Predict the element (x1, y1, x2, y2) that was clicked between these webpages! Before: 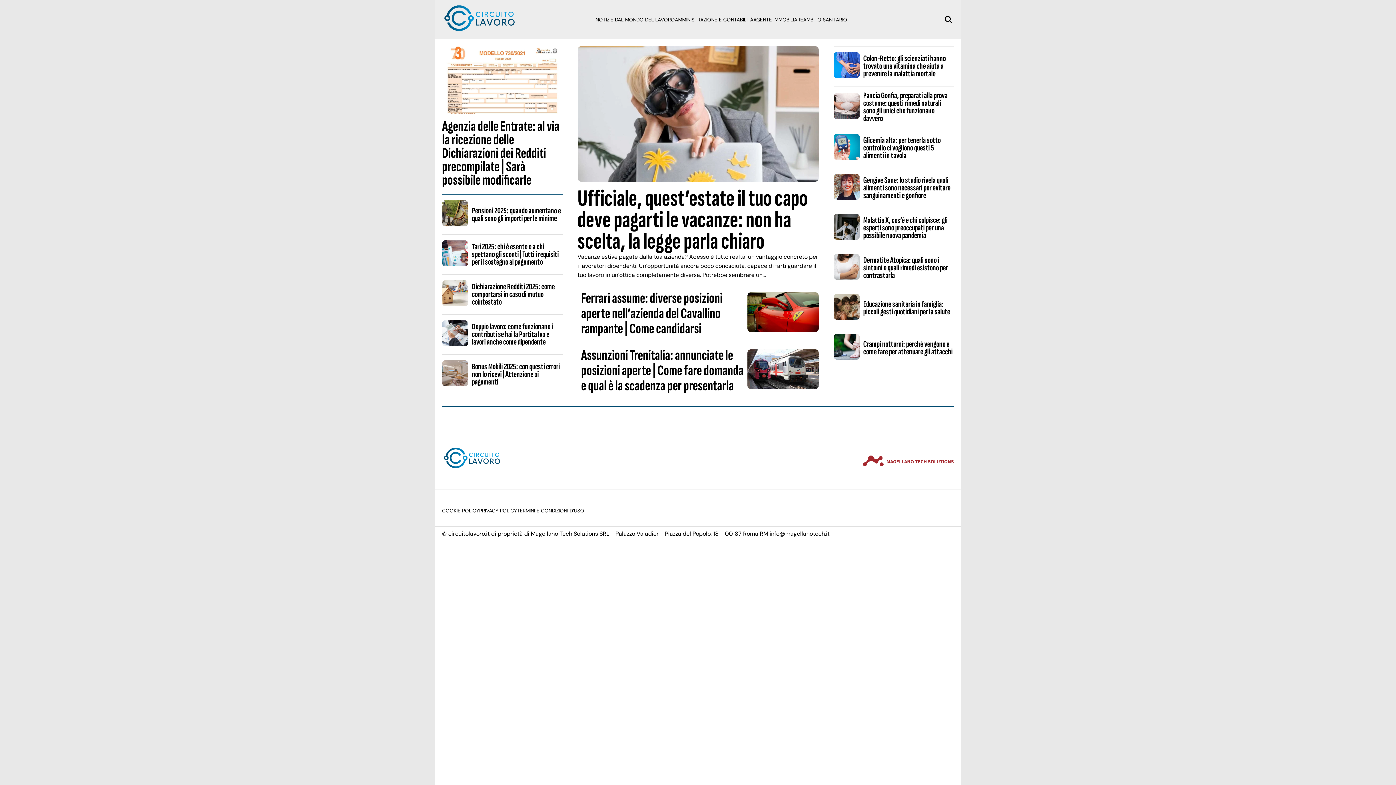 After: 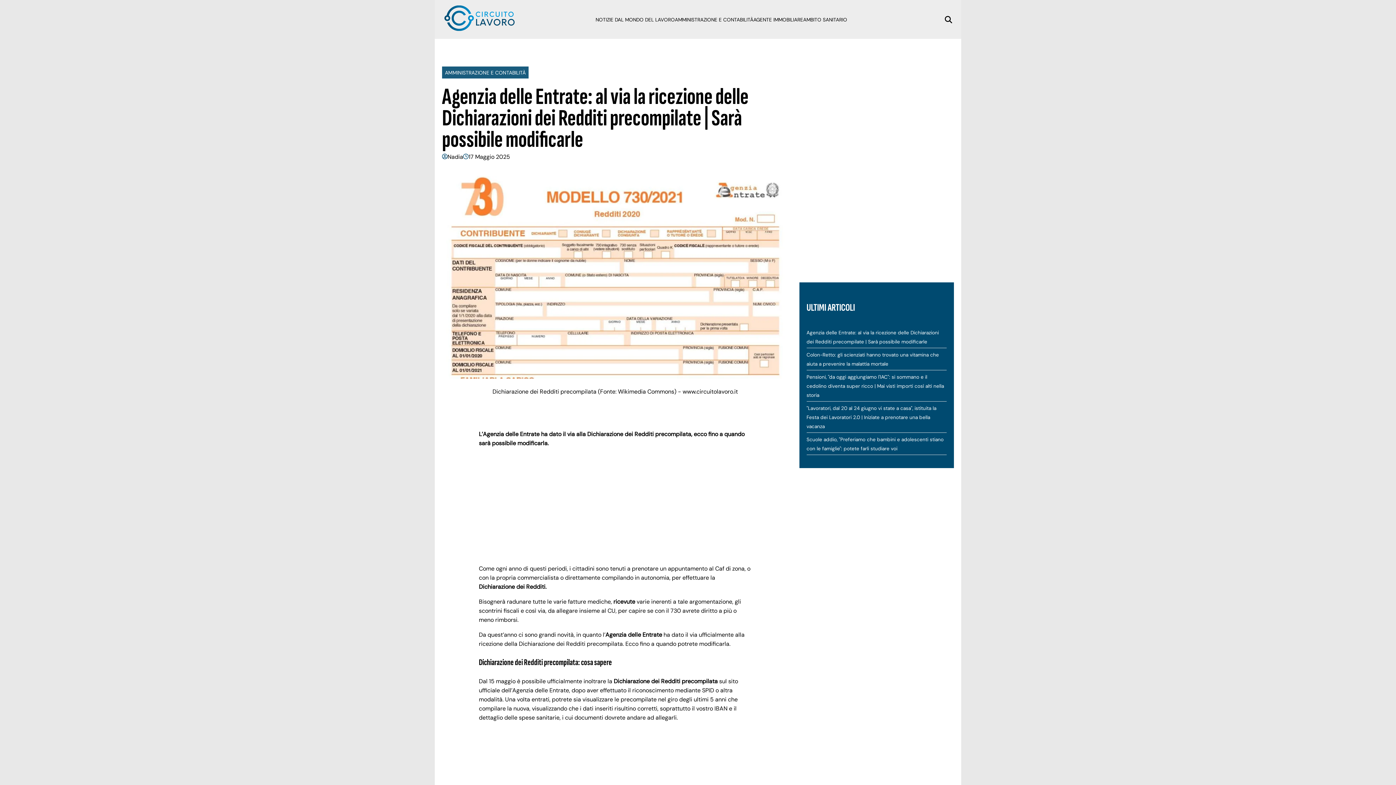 Action: bbox: (442, 112, 562, 118)